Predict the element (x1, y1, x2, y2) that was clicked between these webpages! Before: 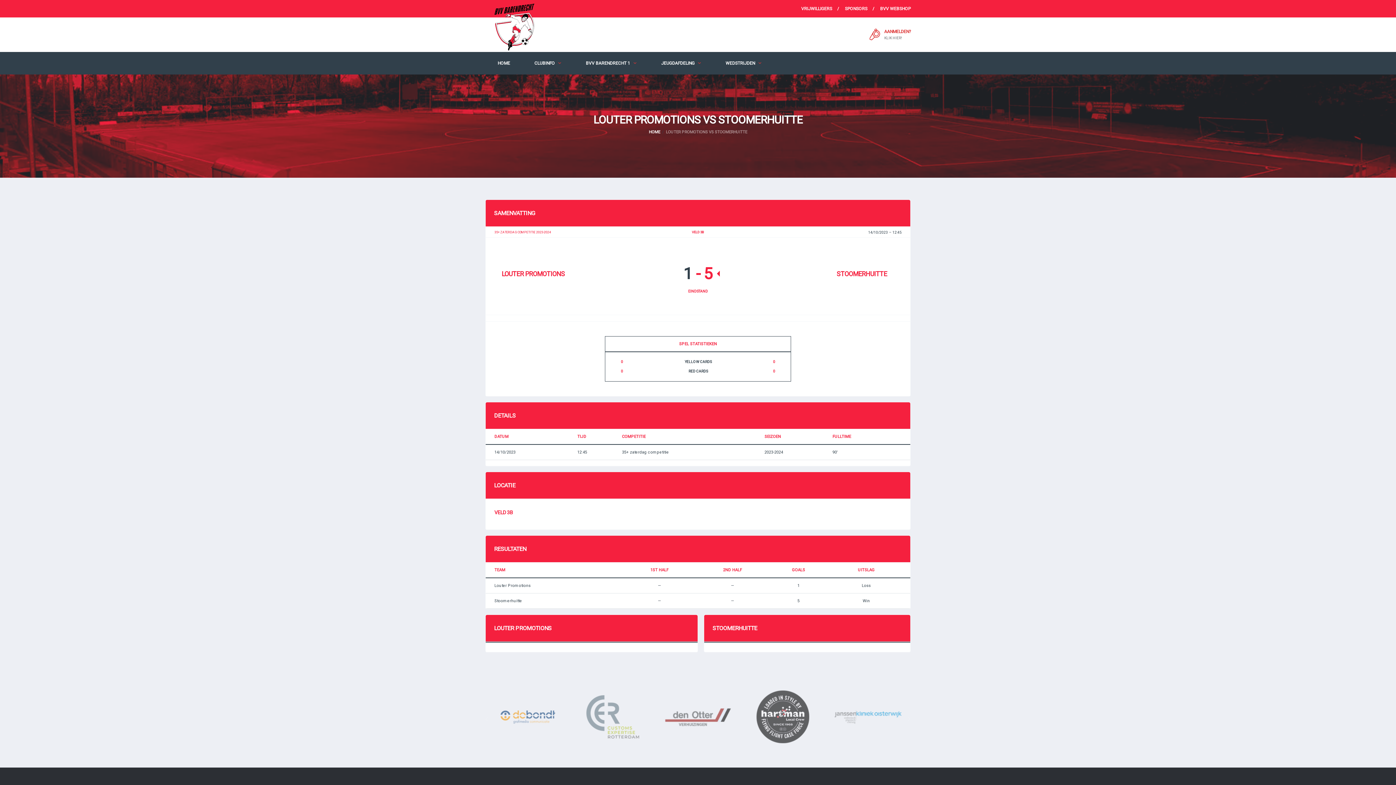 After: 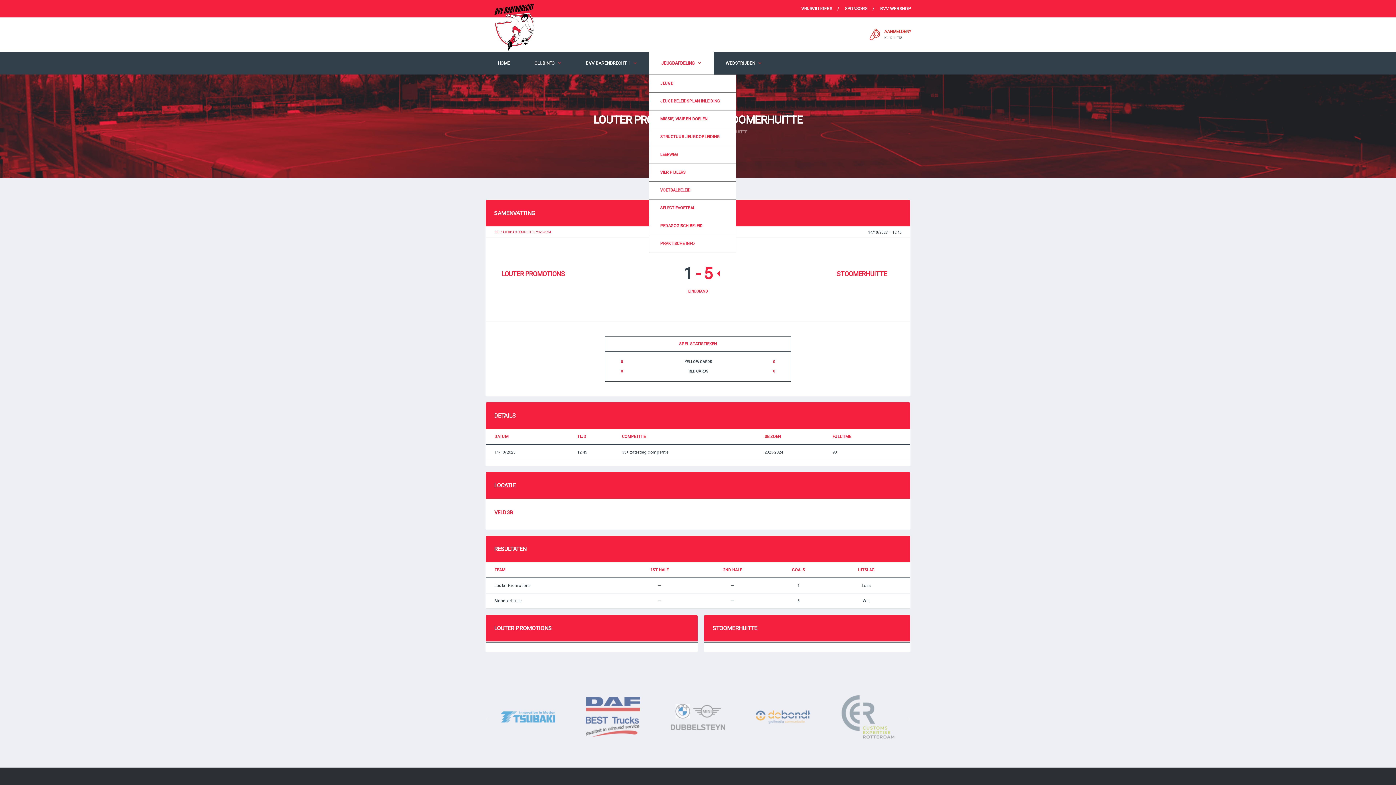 Action: label: JEUGDAFDELING bbox: (649, 52, 713, 74)